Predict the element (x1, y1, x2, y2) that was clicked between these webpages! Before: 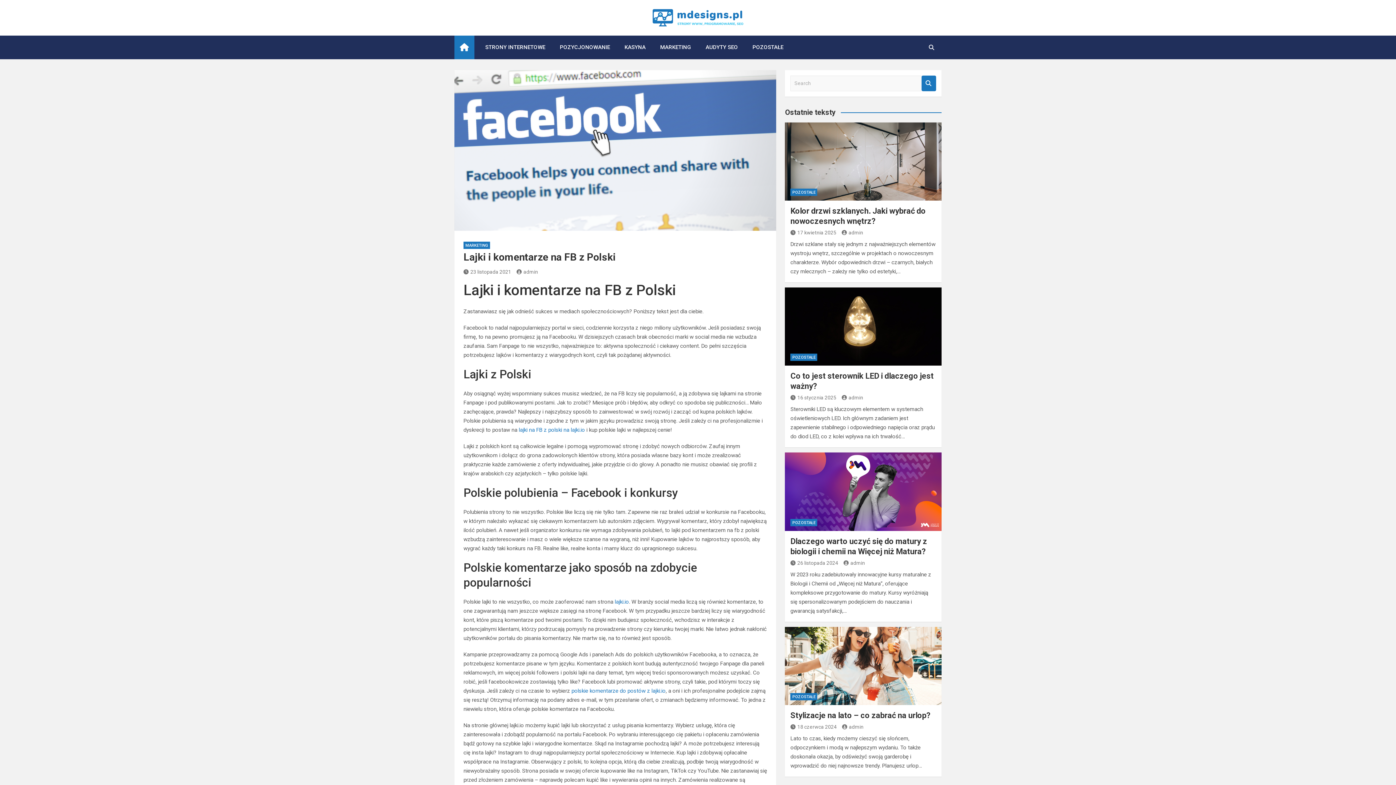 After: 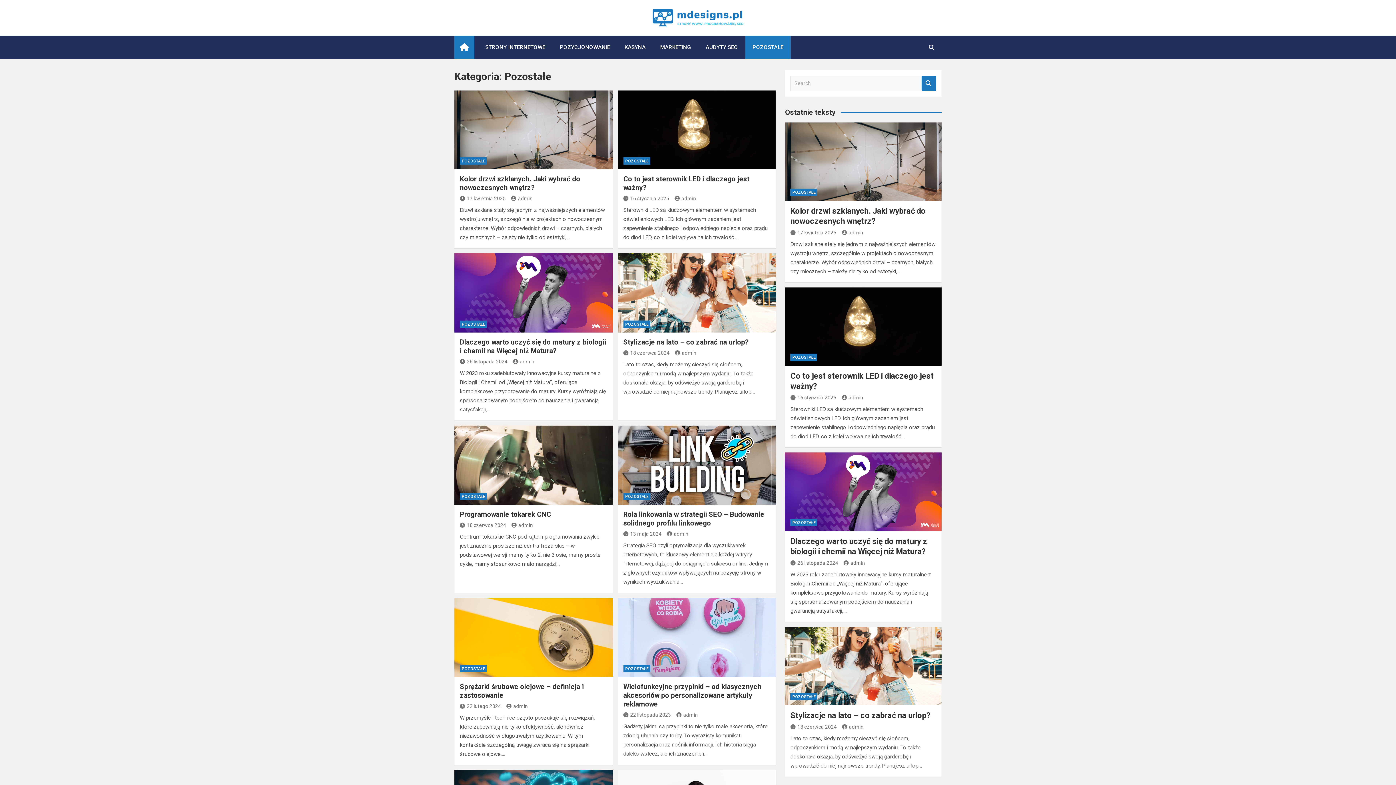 Action: label: POZOSTAŁE bbox: (790, 693, 817, 700)